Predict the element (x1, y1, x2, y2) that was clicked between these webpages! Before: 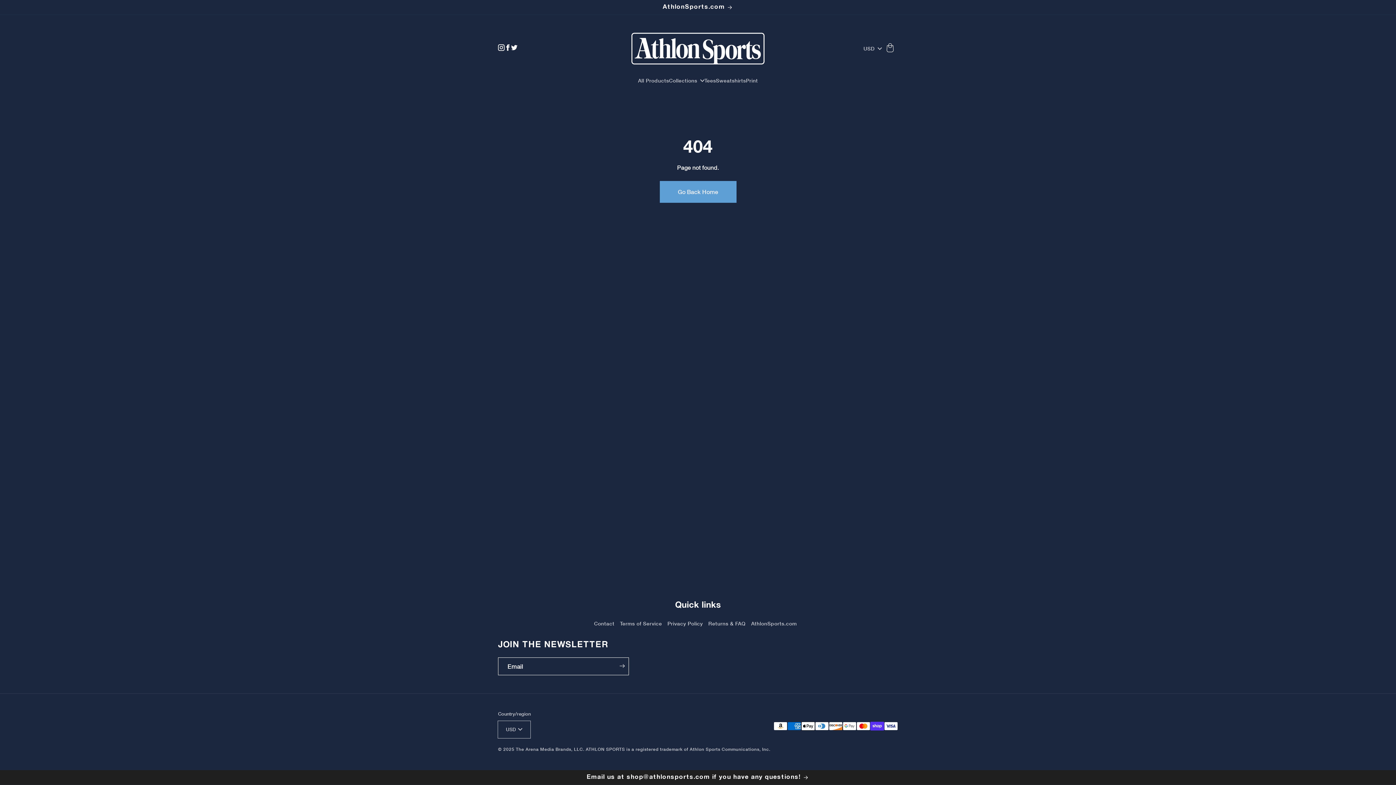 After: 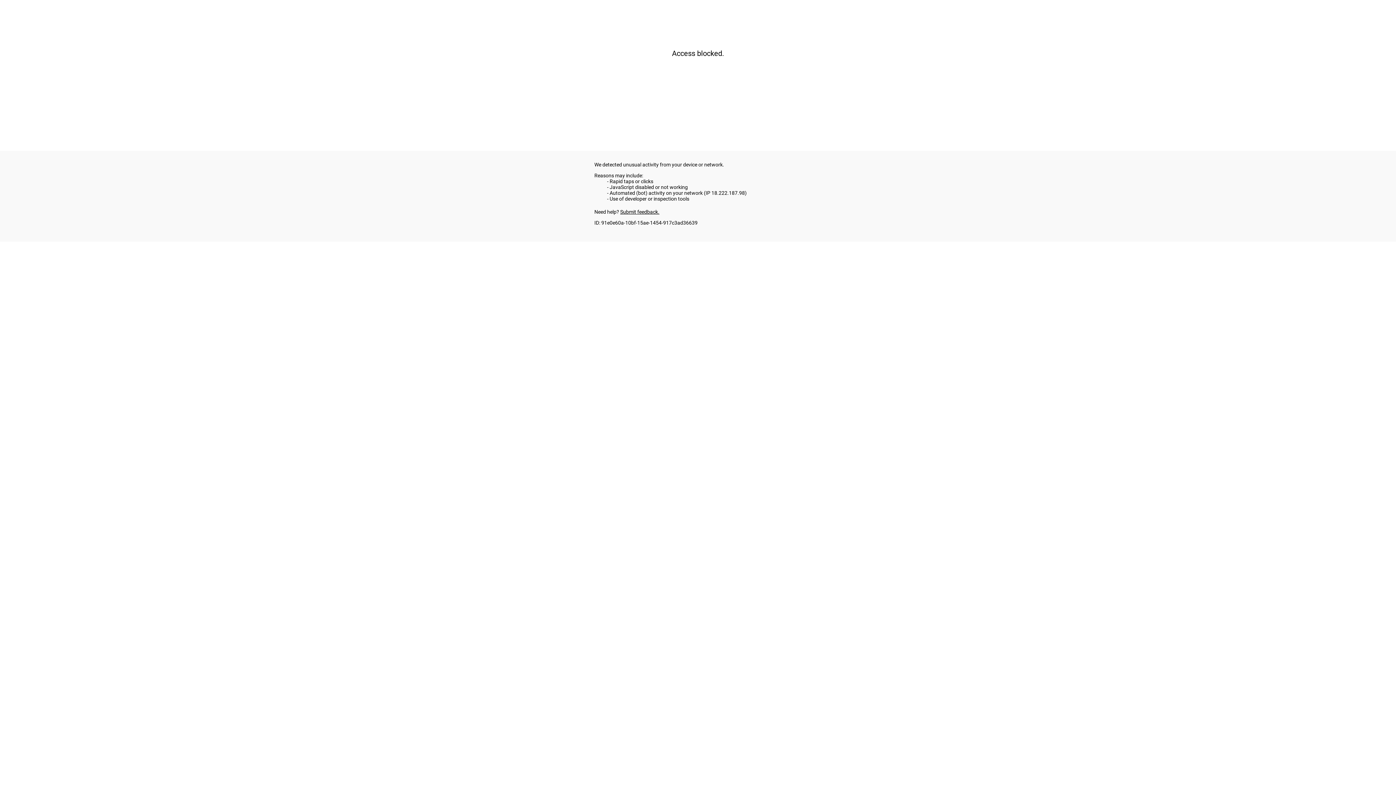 Action: bbox: (748, 618, 799, 629) label: AthlonSports.com